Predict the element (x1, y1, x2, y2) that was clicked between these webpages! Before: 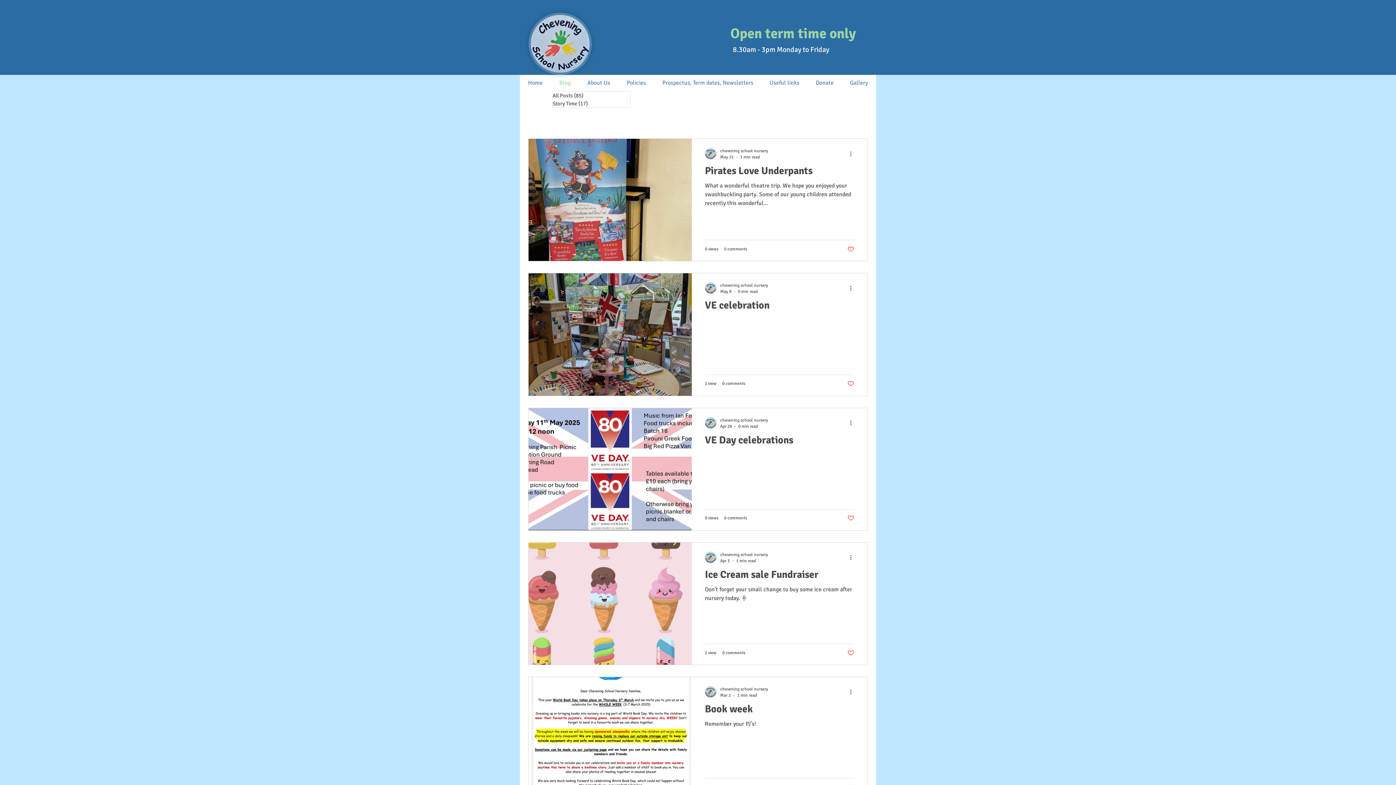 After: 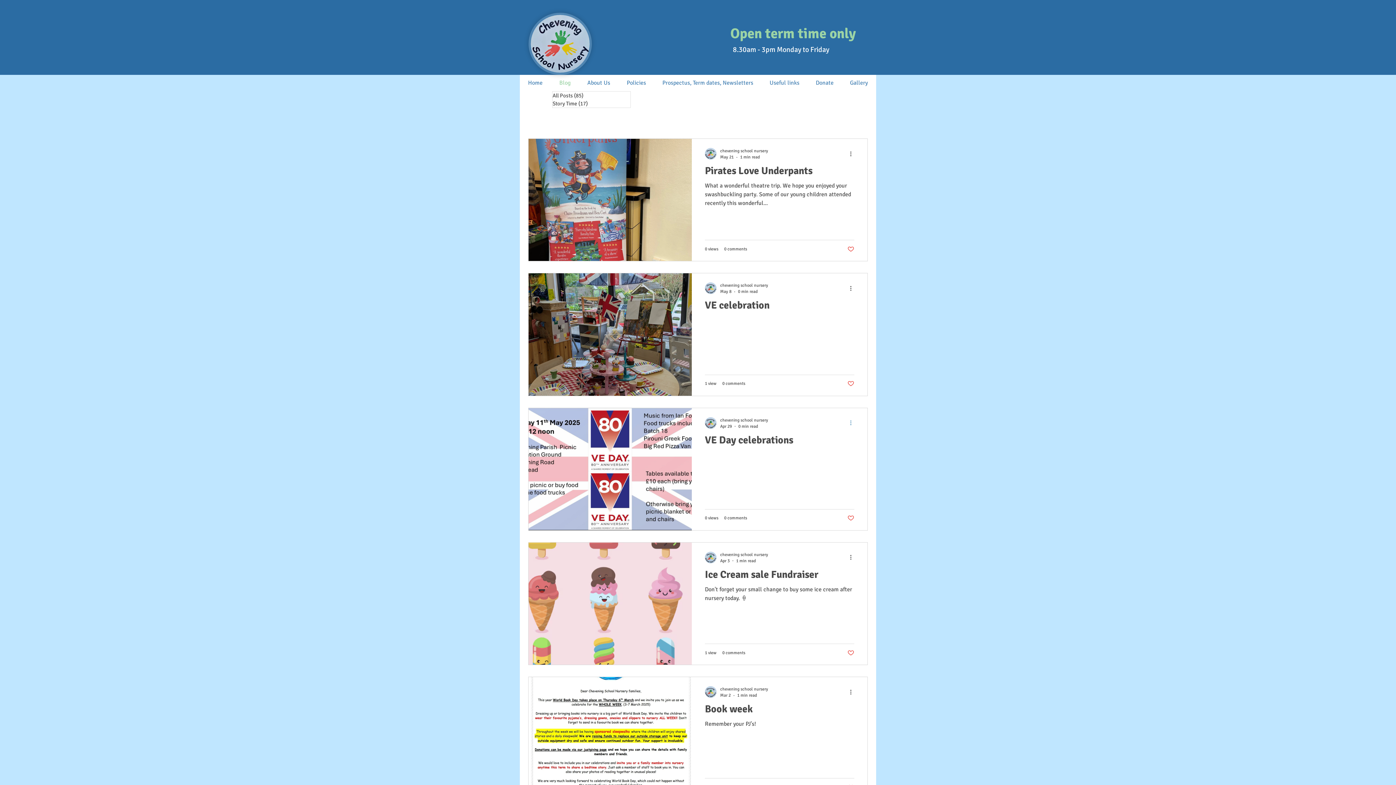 Action: bbox: (849, 418, 857, 427) label: More actions